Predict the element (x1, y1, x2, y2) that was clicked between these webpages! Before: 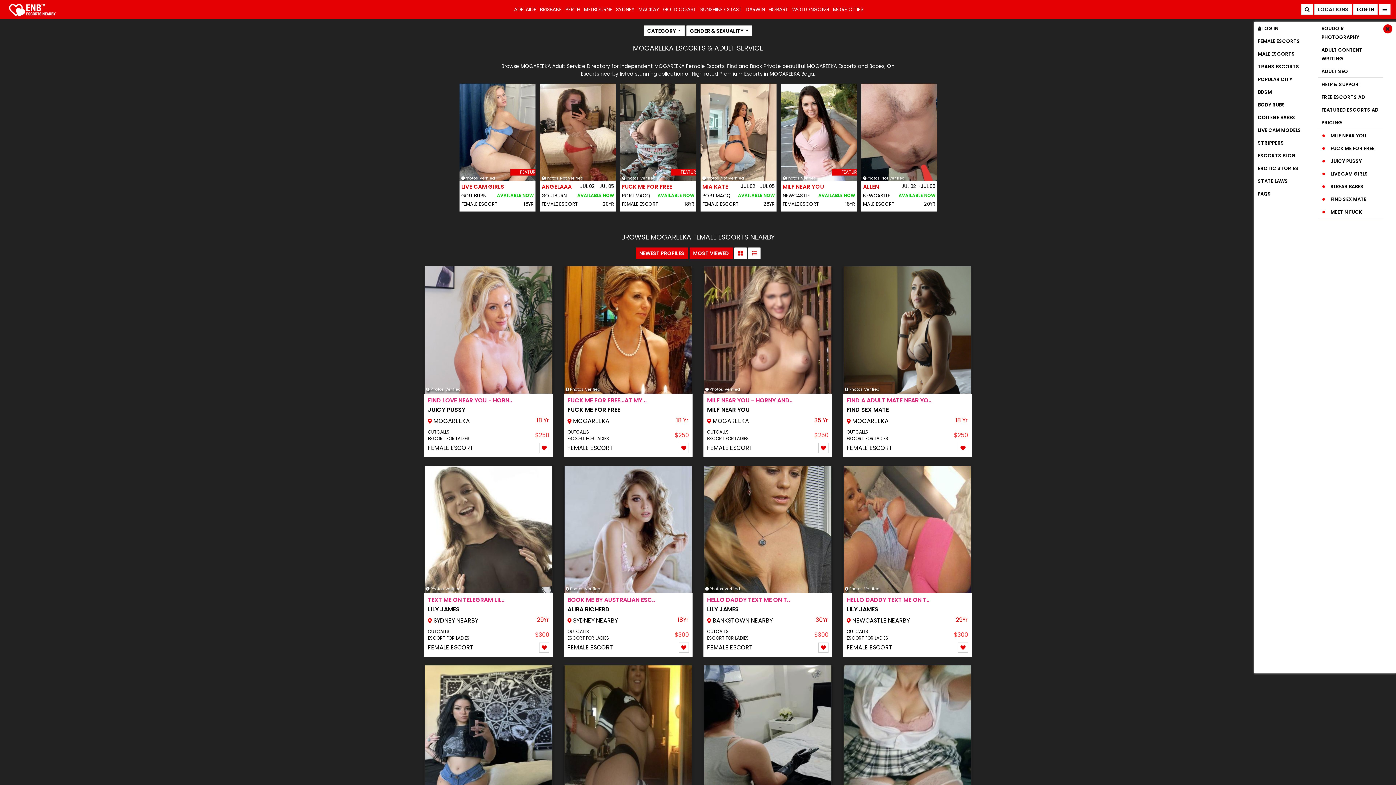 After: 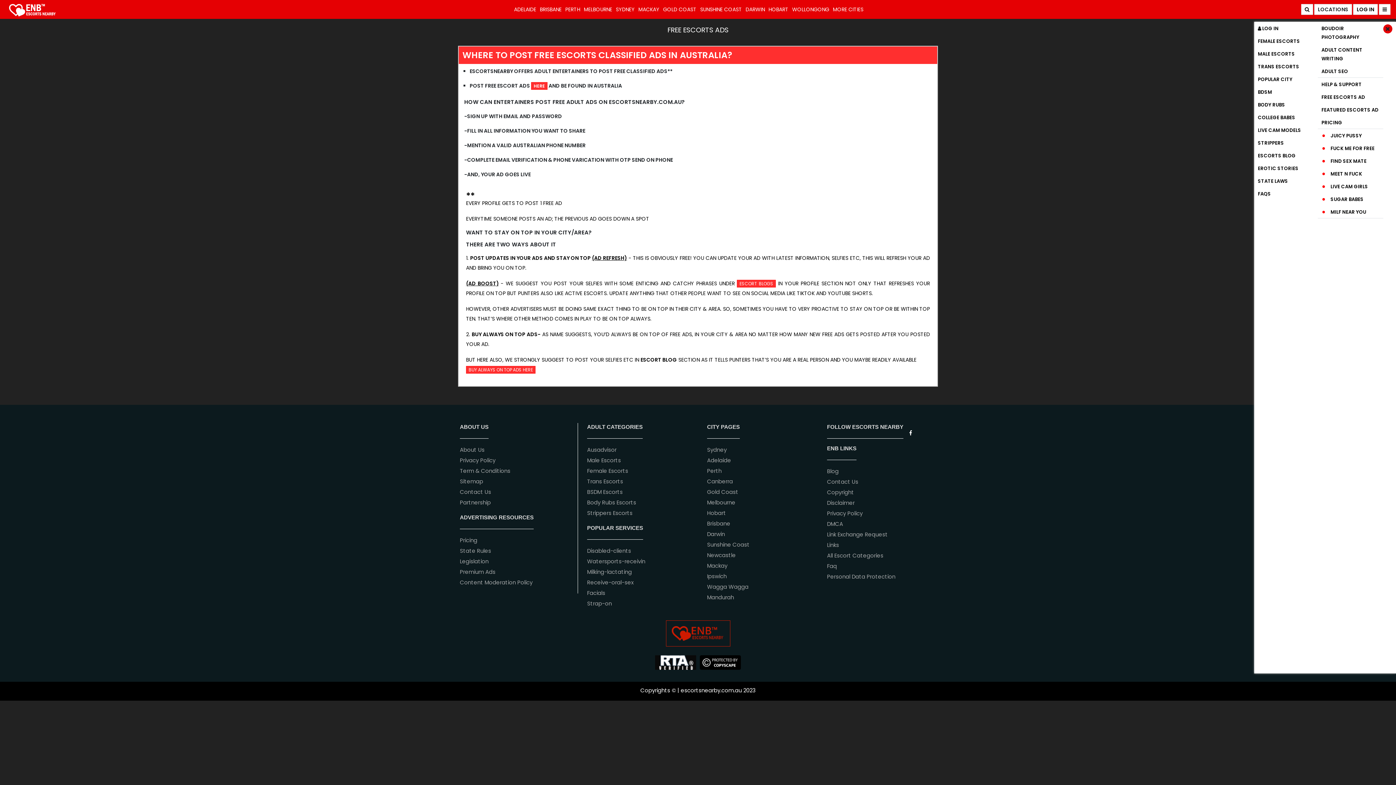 Action: label: FREE ESCORTS AD bbox: (1321, 93, 1365, 100)